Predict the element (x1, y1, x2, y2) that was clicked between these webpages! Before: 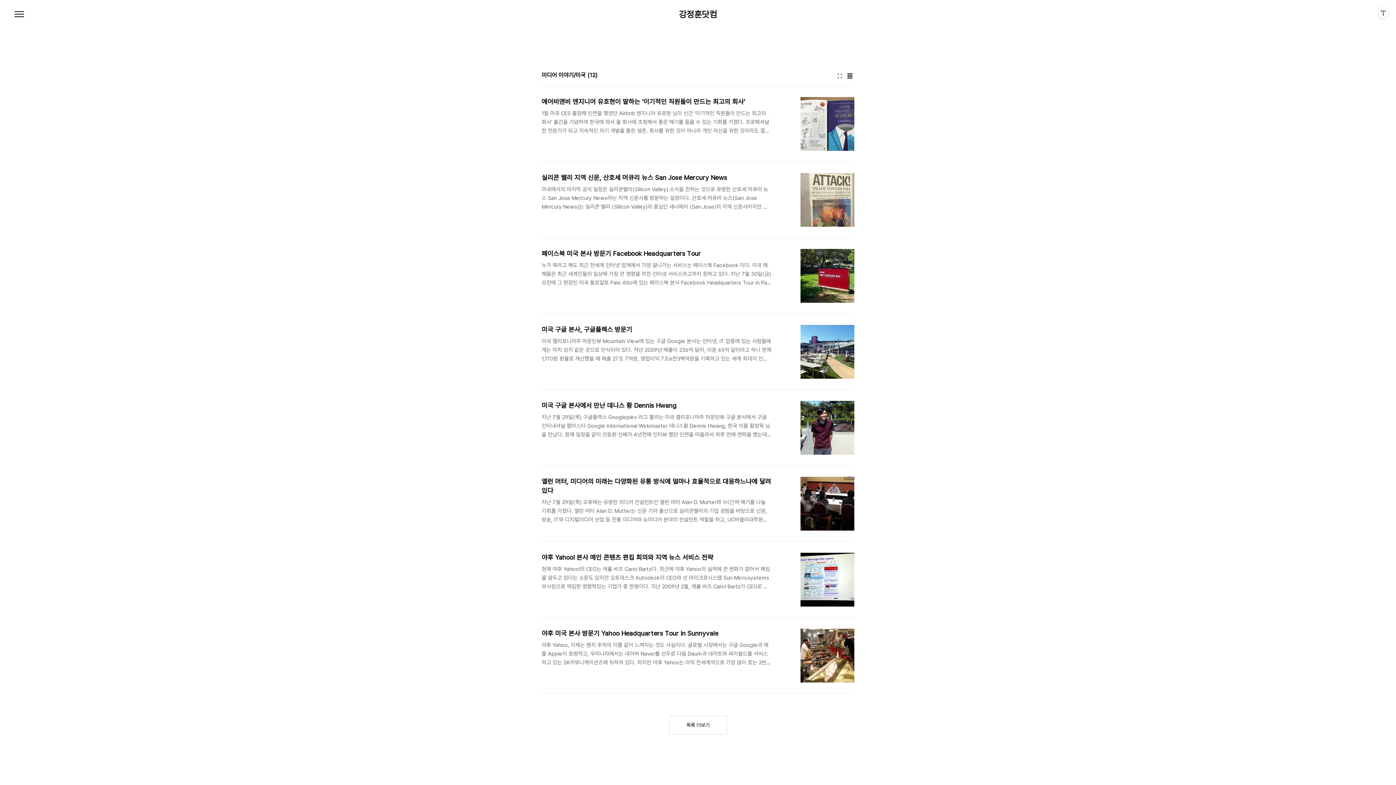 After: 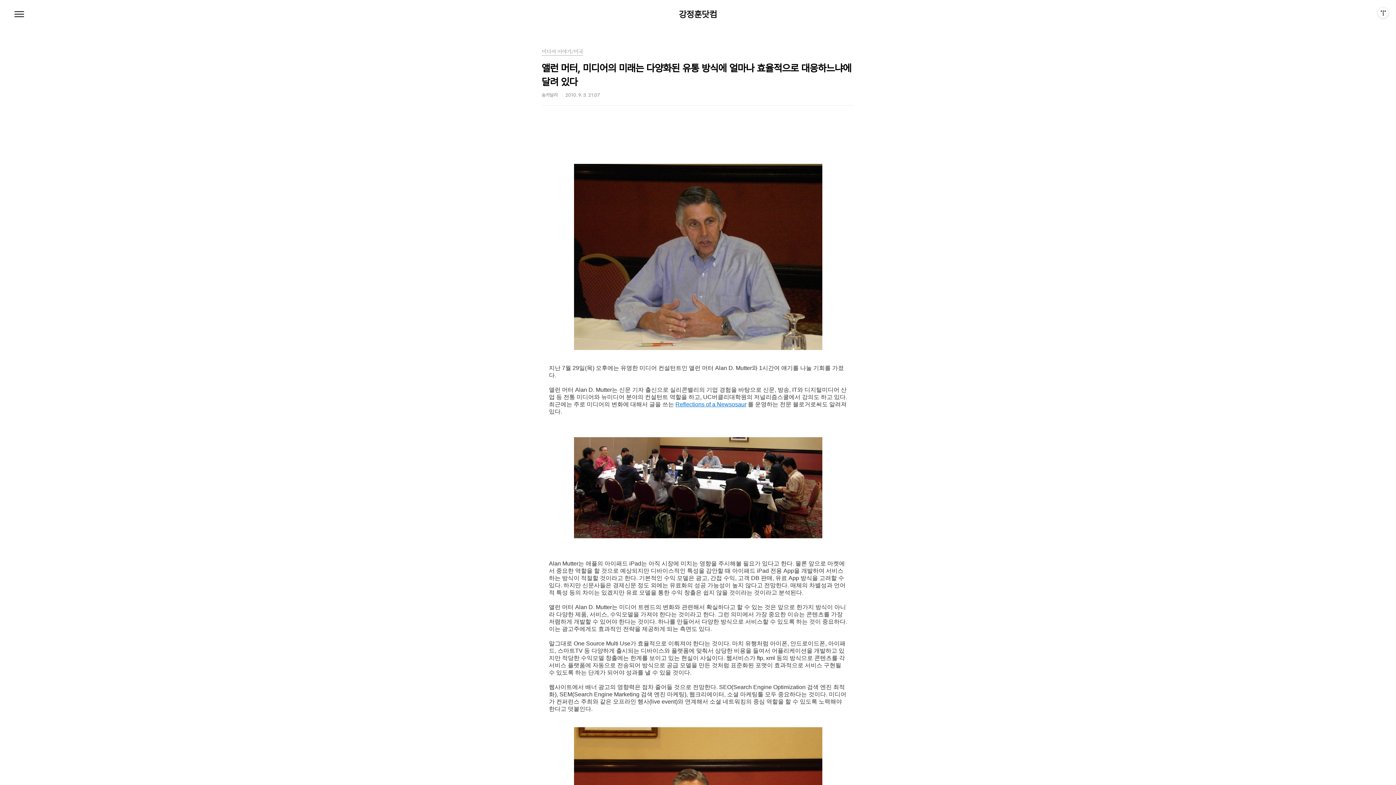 Action: bbox: (541, 466, 854, 541) label: 앨런 머터, 미디어의 미래는 다양화된 유통 방식에 얼마나 효율적으로 대응하느냐에 달려 있다
지난 7월 29일(목) 오후에는 유명한 미디어 컨설턴트인 앨런 머터 Alan D. Mutter와 1시간여 얘기를 나눌 기회를 가졌다. 앨런 머터 Alan D. Mutter는 신문 기자 출신으로 실리콘밸리의 기업 경험을 바탕으로 신문, 방송, IT와 디지털미디어 산업 등 전통 미디어와 뉴미디어 분야의 컨설턴트 역할을 하고, UC버클리대학원의 저널리즘스쿨에서 강의도 하고 있다. 최근에는 주로 미디어의 변화에 대해서 글을 쓰는 Reflections of a Newsosaur 를 운영하는 전문 블로거로써도 알려져 있다. Alan Mutter는 애플의 아이패드 iPad는 아직 시장에 미치는 영향을 주시해볼 필요가 있다고 한다. 물론 앞으로 마켓에서 중요한 역할을 할 것으로 예상되지만 디바이스적인 특성을 감안할 때..